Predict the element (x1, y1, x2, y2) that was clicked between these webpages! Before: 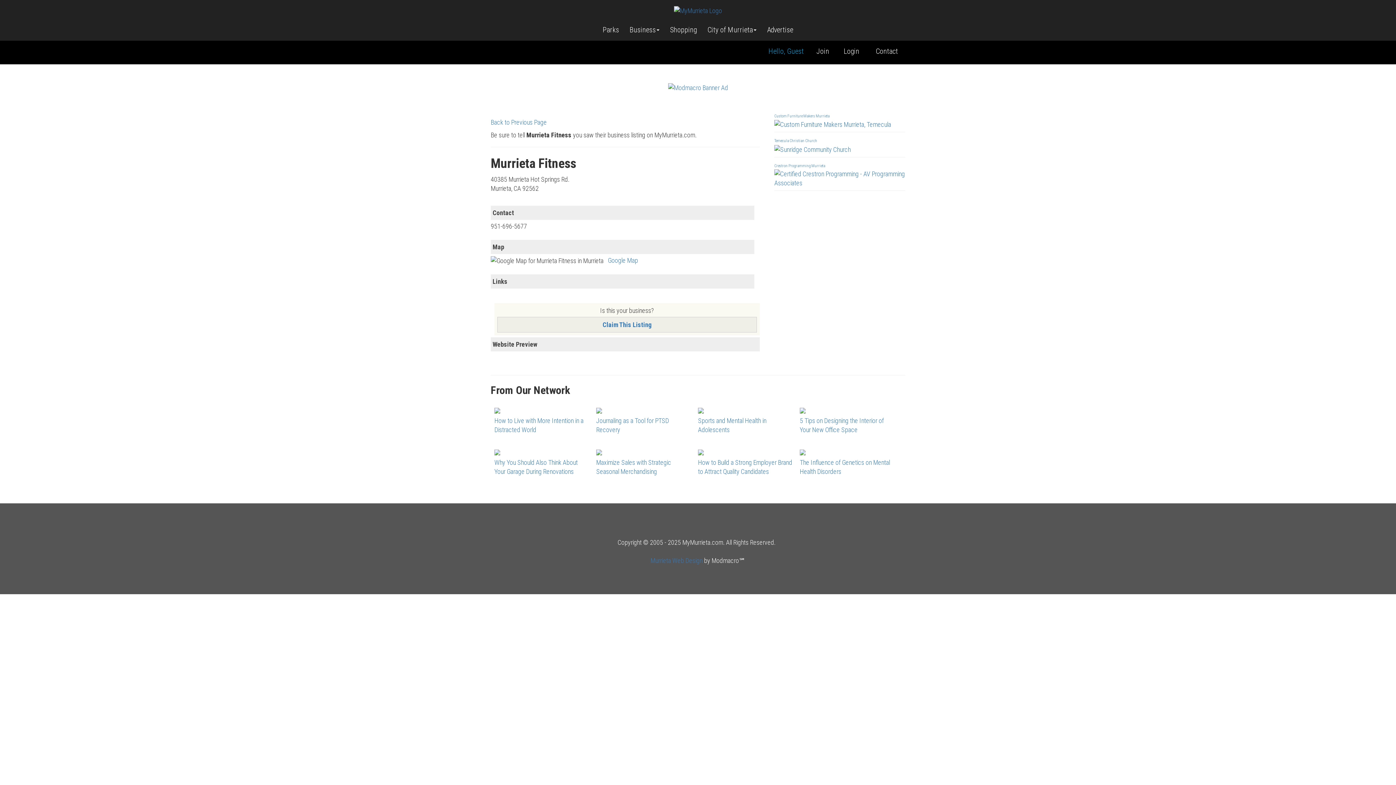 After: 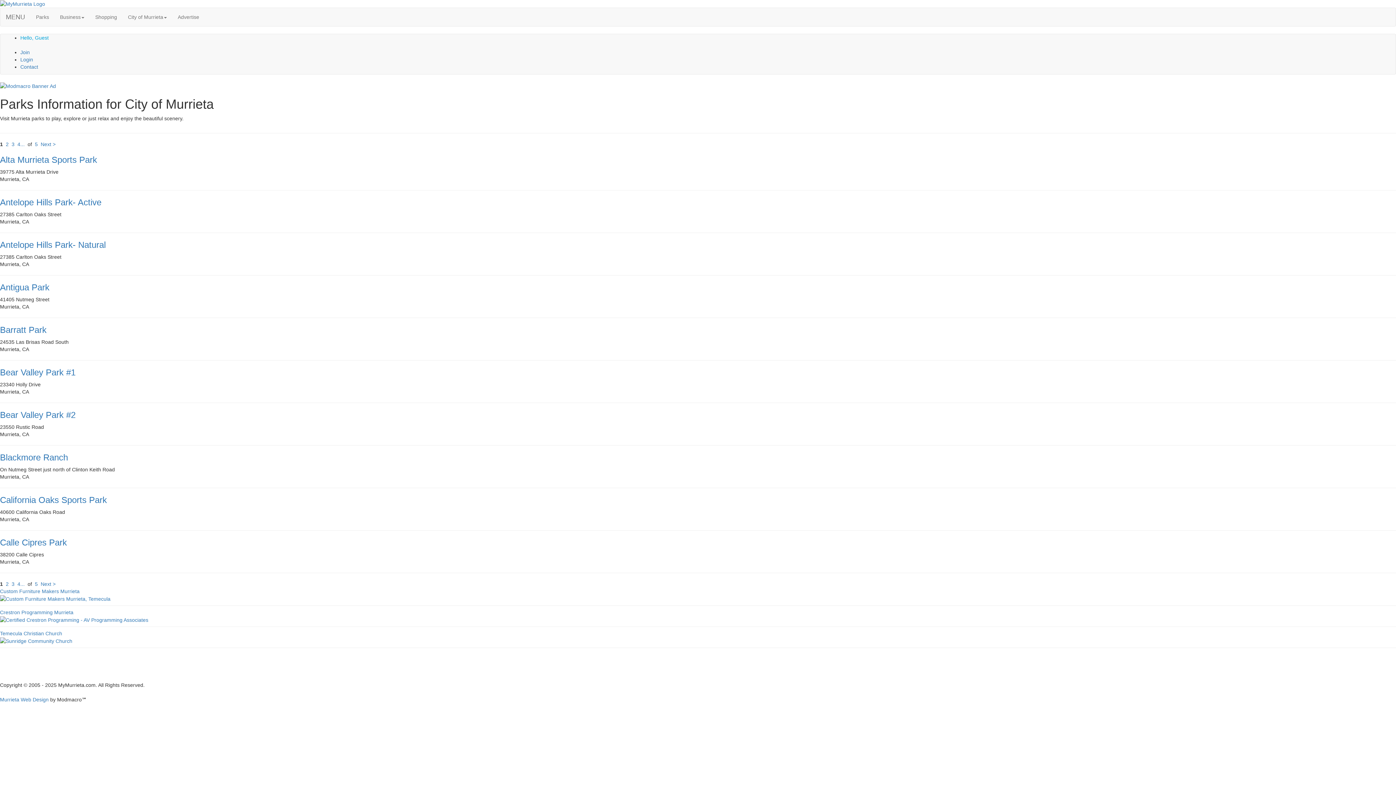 Action: bbox: (598, 22, 623, 37) label: Parks